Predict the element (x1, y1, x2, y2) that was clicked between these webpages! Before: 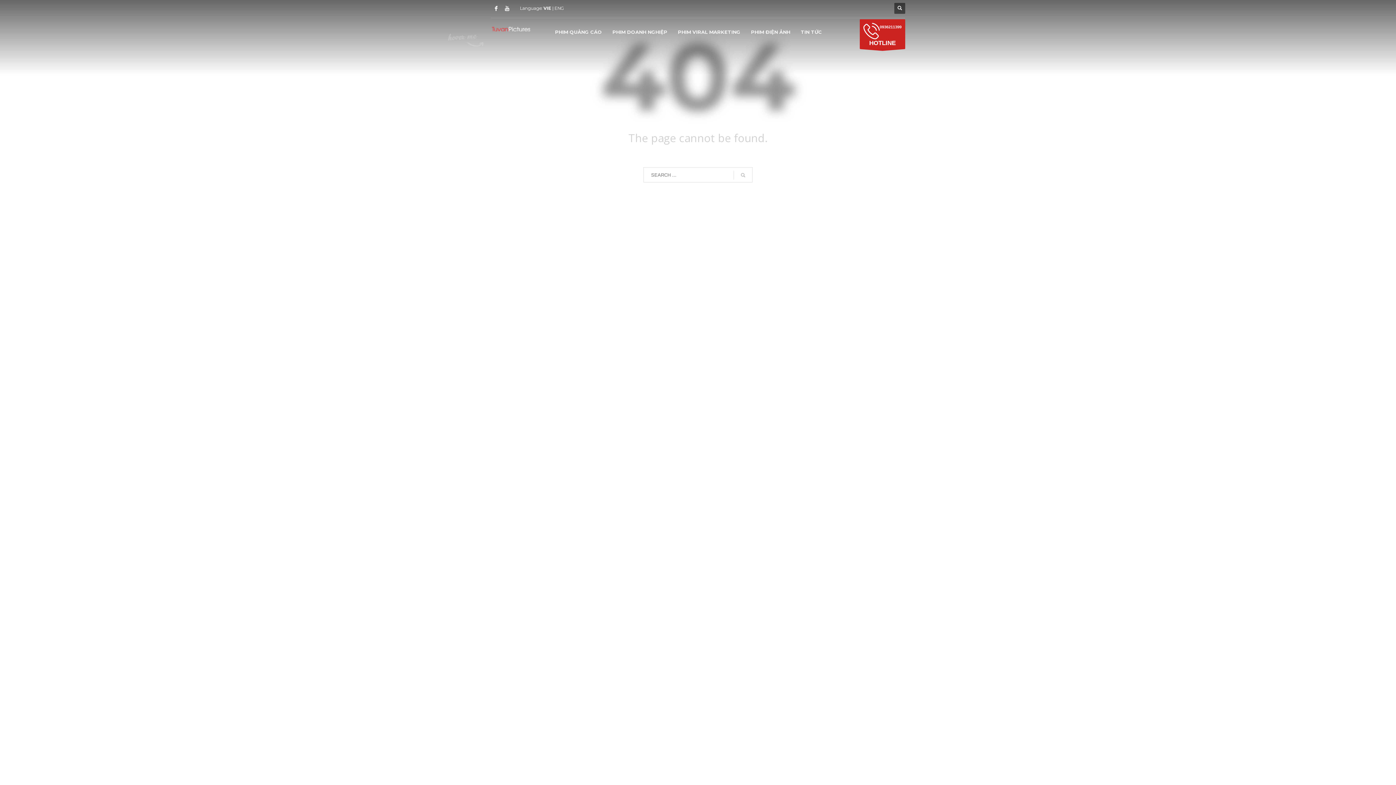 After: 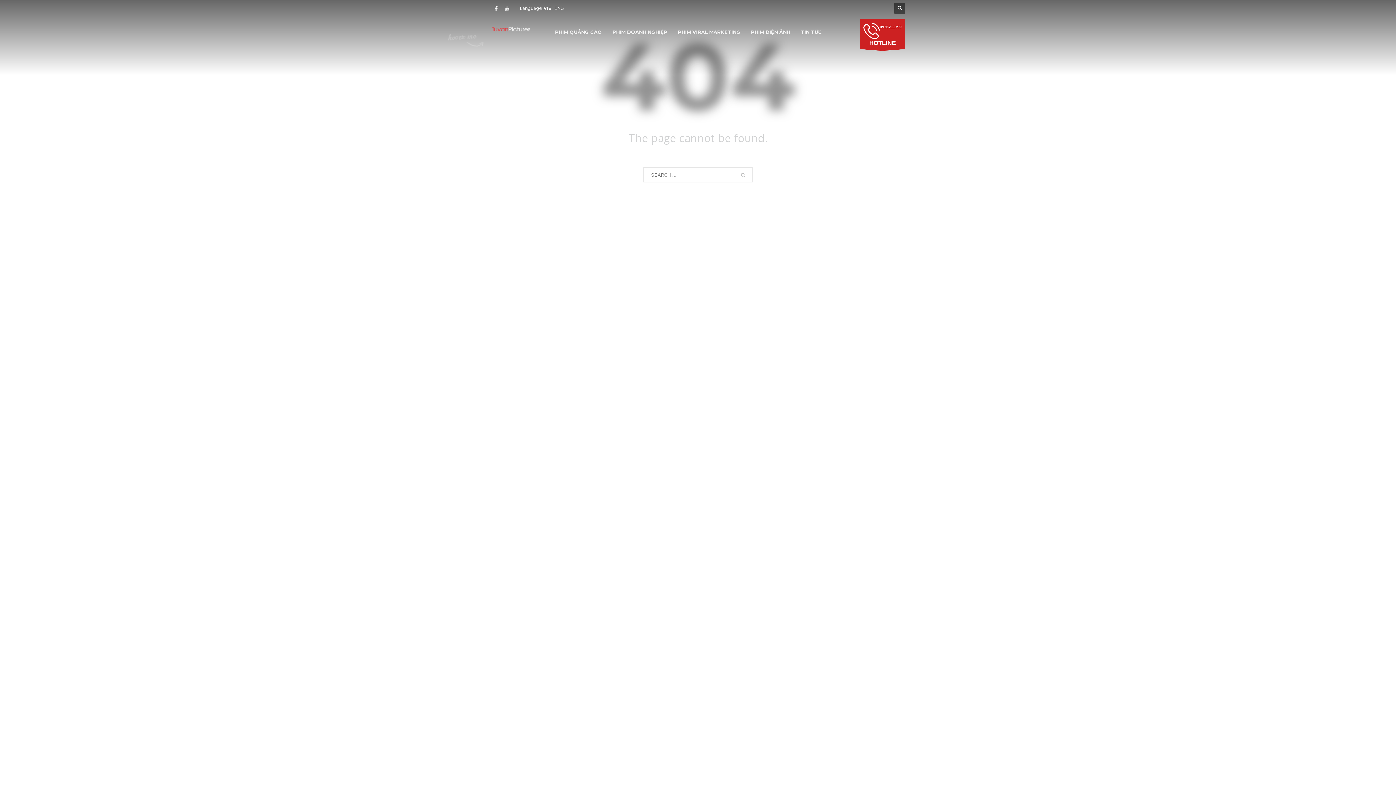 Action: bbox: (501, 2, 512, 13)